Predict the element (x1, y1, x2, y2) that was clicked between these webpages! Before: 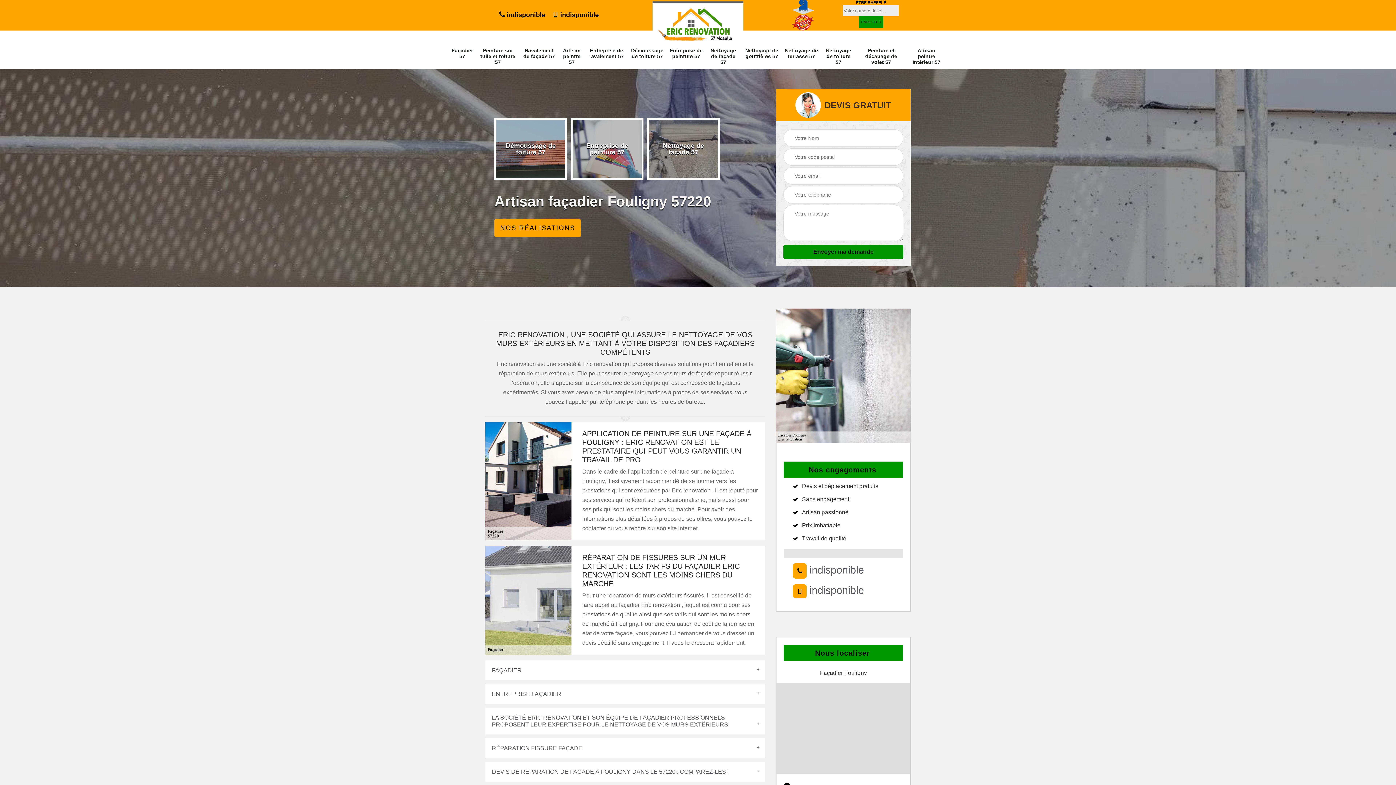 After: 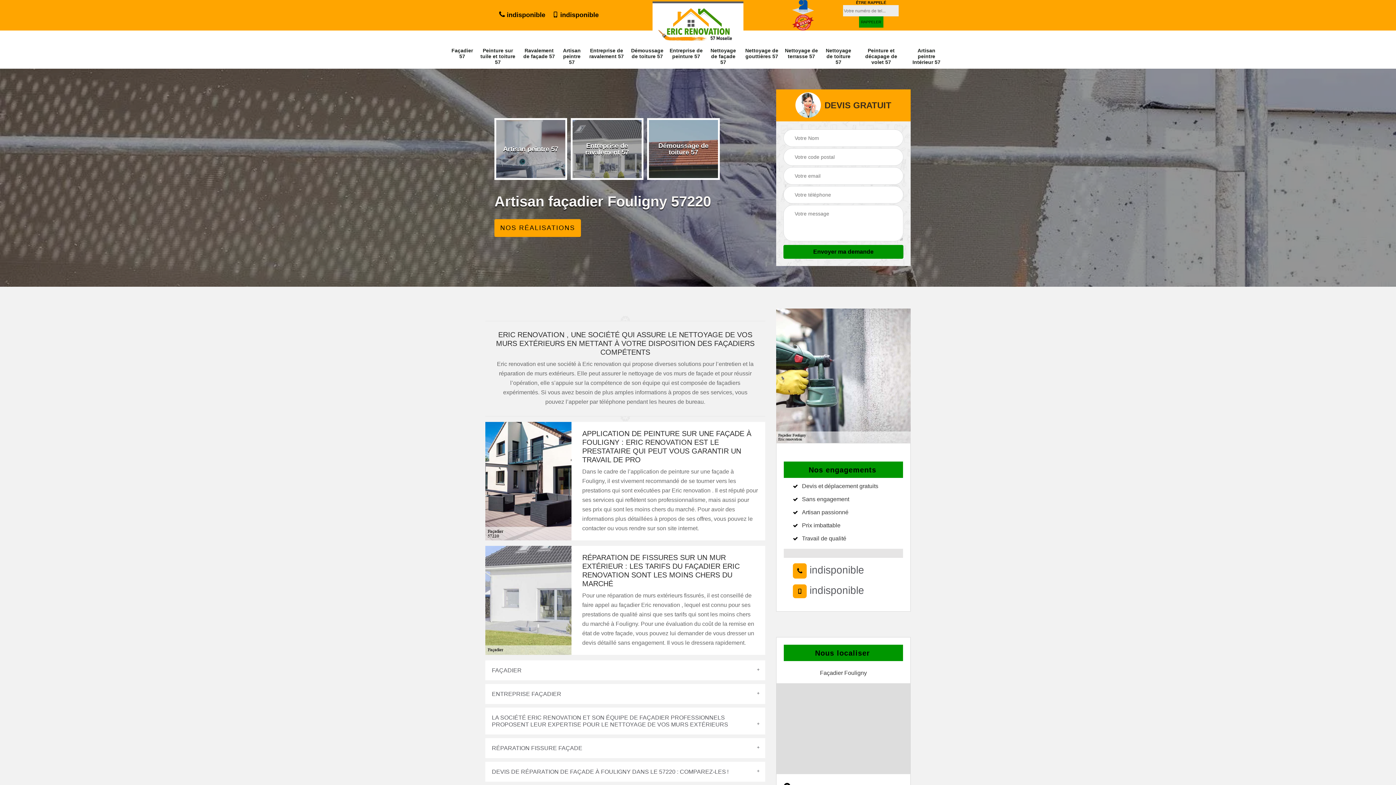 Action: label:  indisponible bbox: (499, 10, 545, 19)